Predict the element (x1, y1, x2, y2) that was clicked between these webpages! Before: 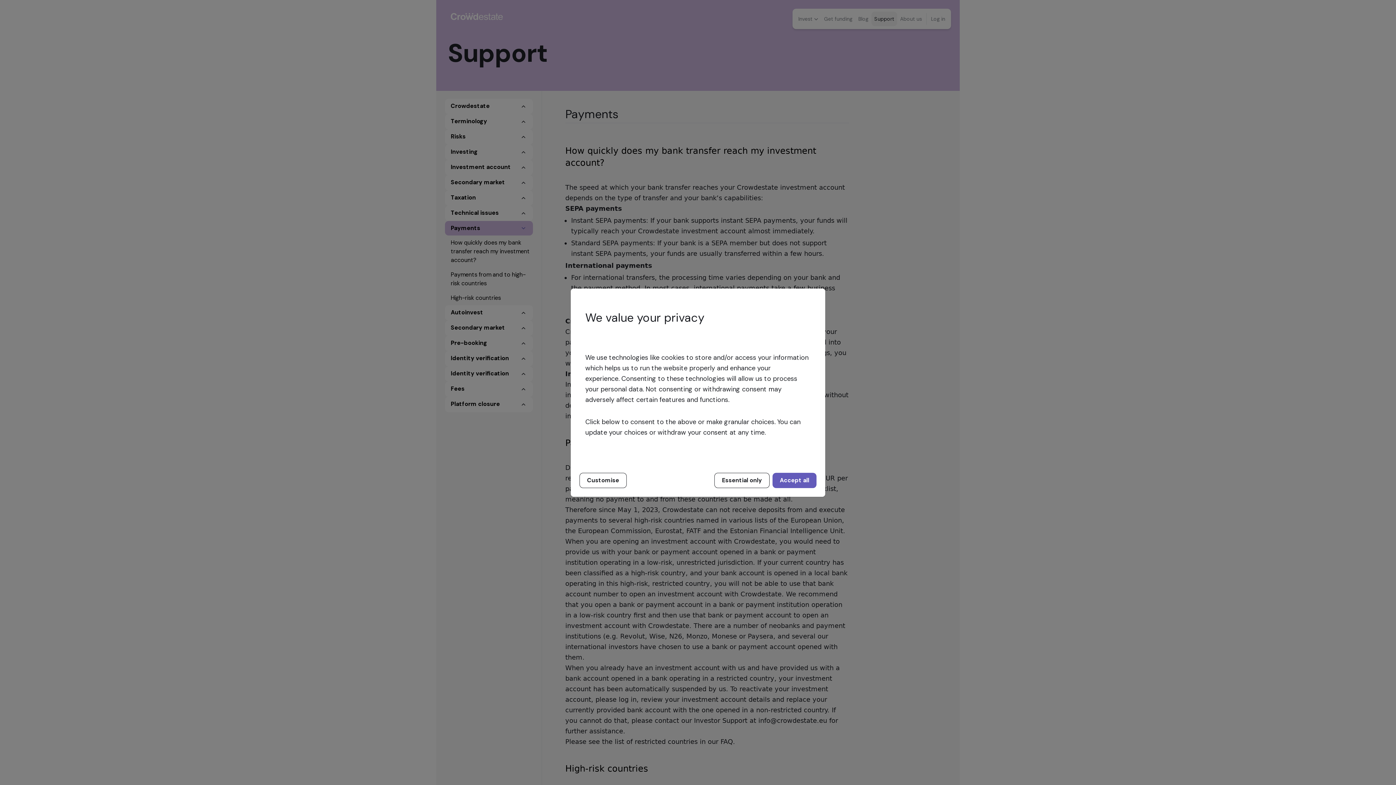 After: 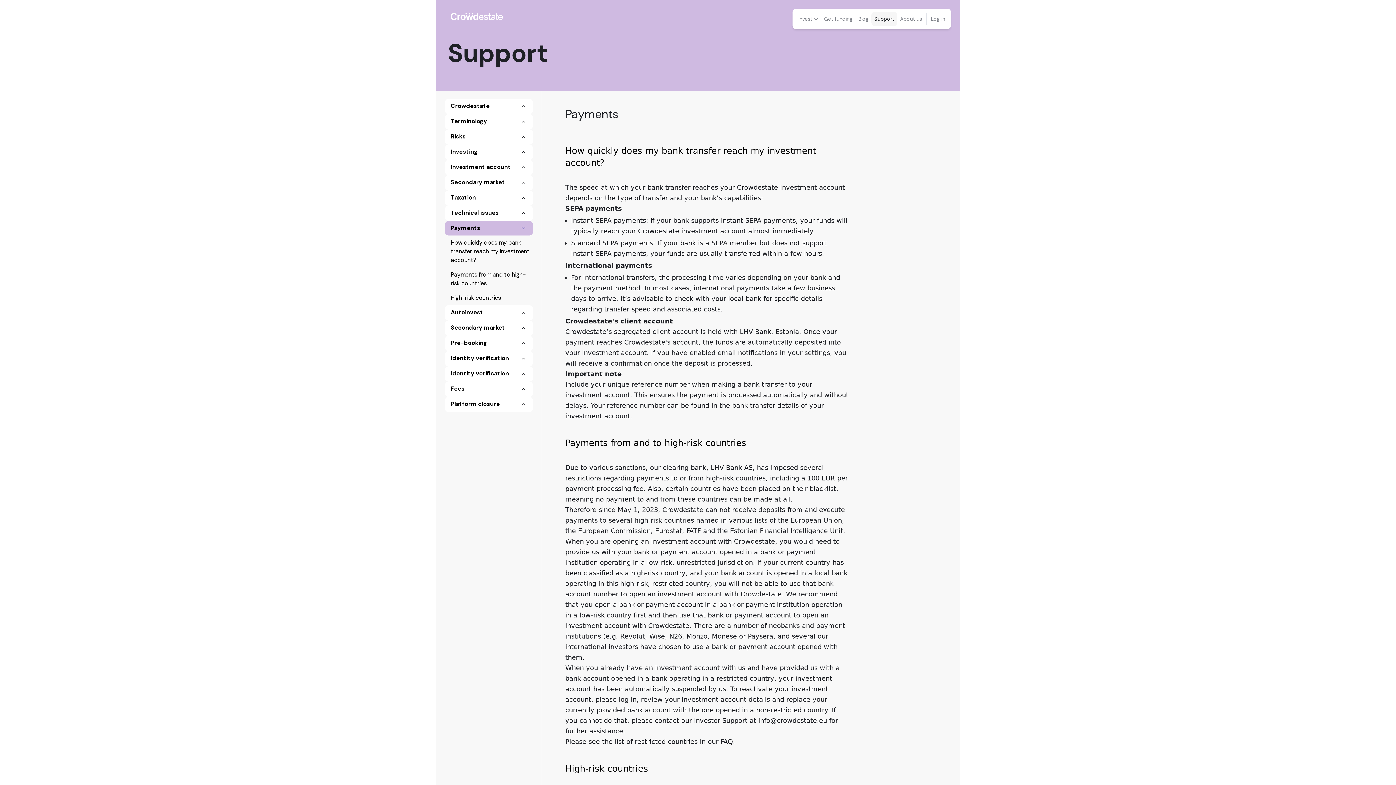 Action: label: Accept all bbox: (772, 472, 816, 488)